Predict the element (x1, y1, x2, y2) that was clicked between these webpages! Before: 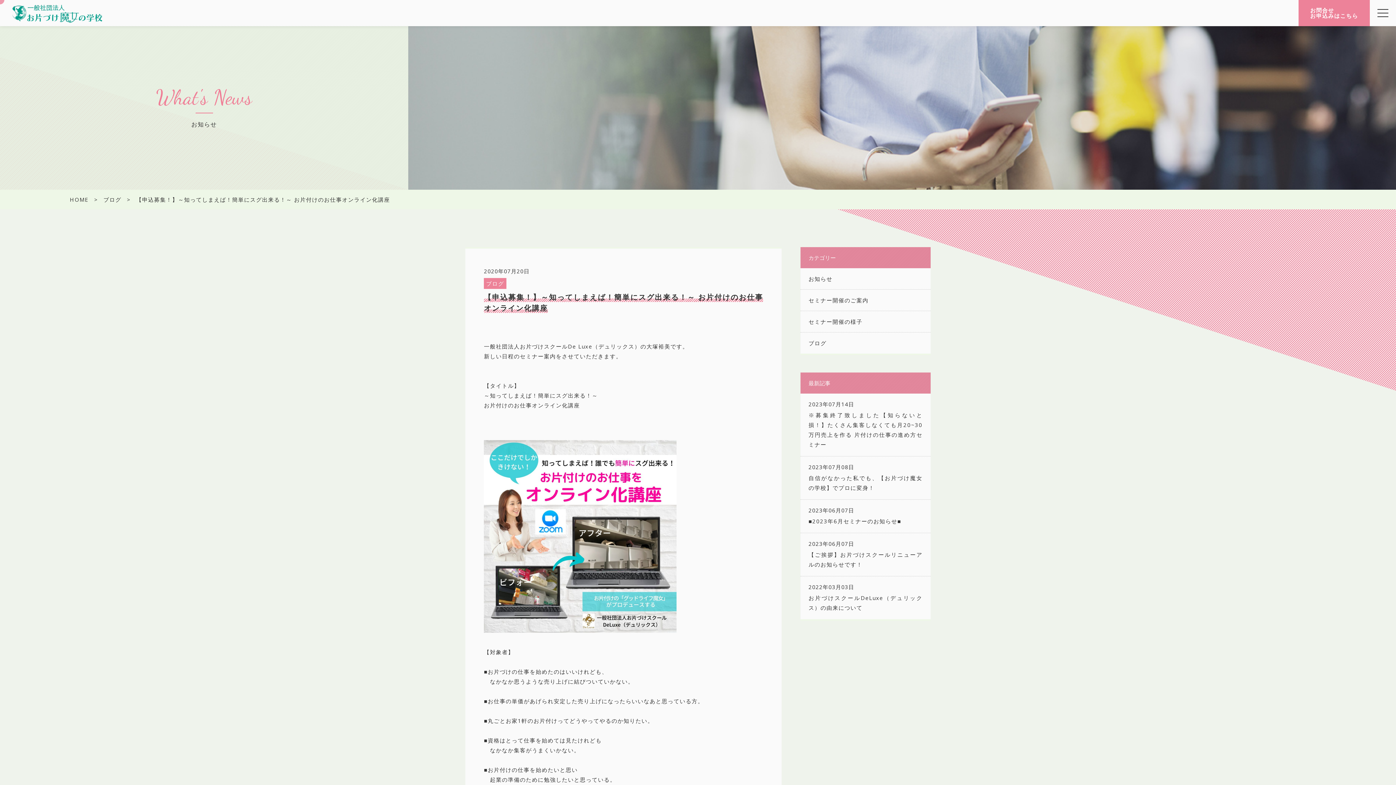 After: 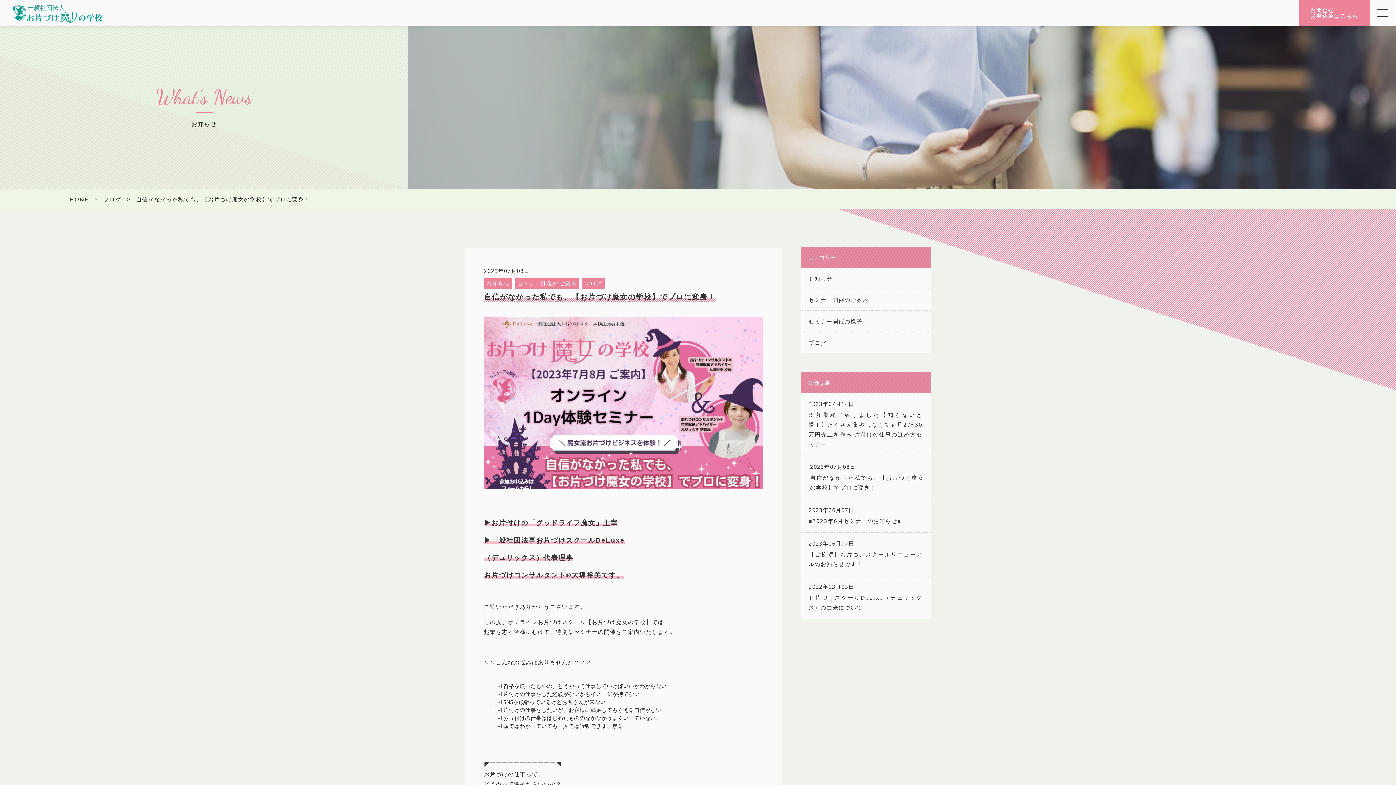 Action: bbox: (800, 456, 930, 499) label: 2023年07月08日

自信がなかった私でも、【お片づけ魔女の学校】でプロに変身！